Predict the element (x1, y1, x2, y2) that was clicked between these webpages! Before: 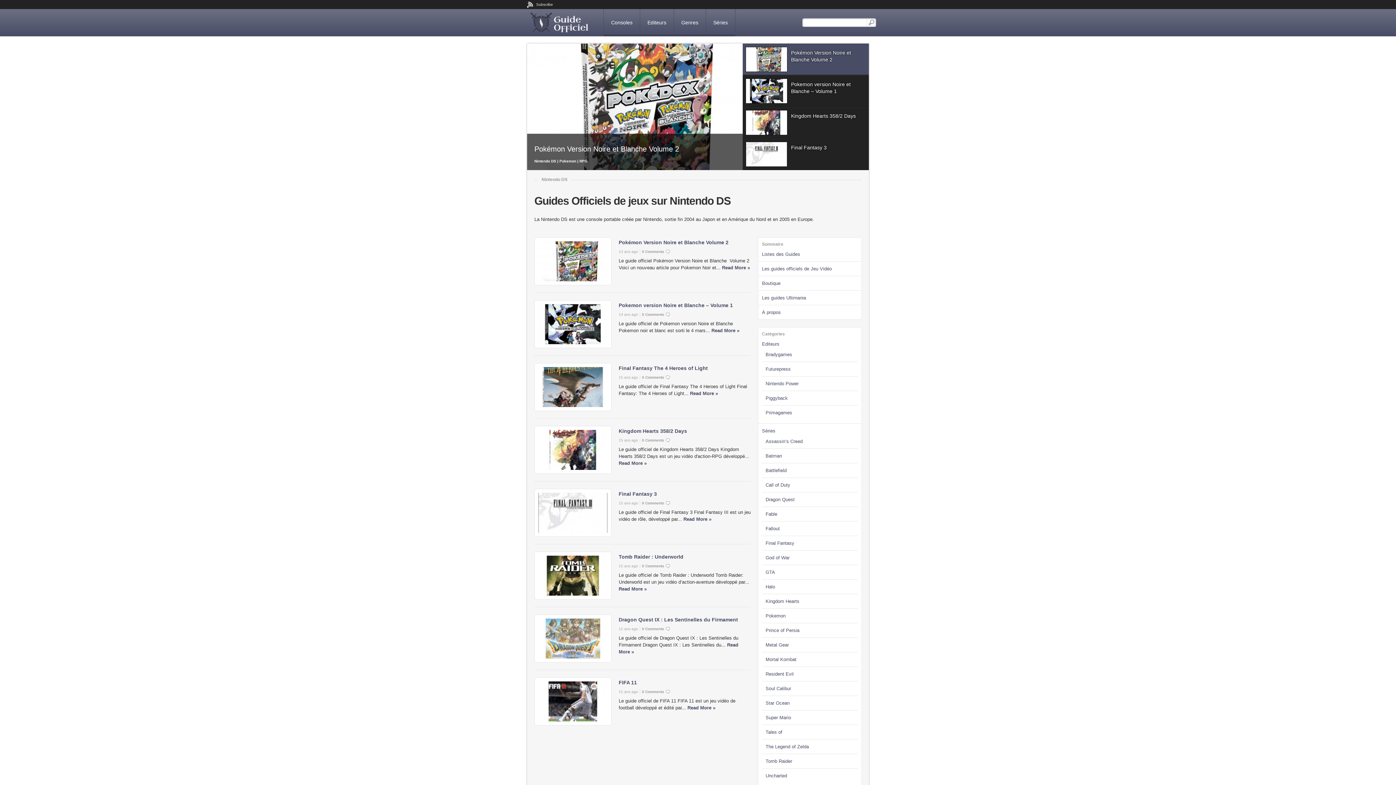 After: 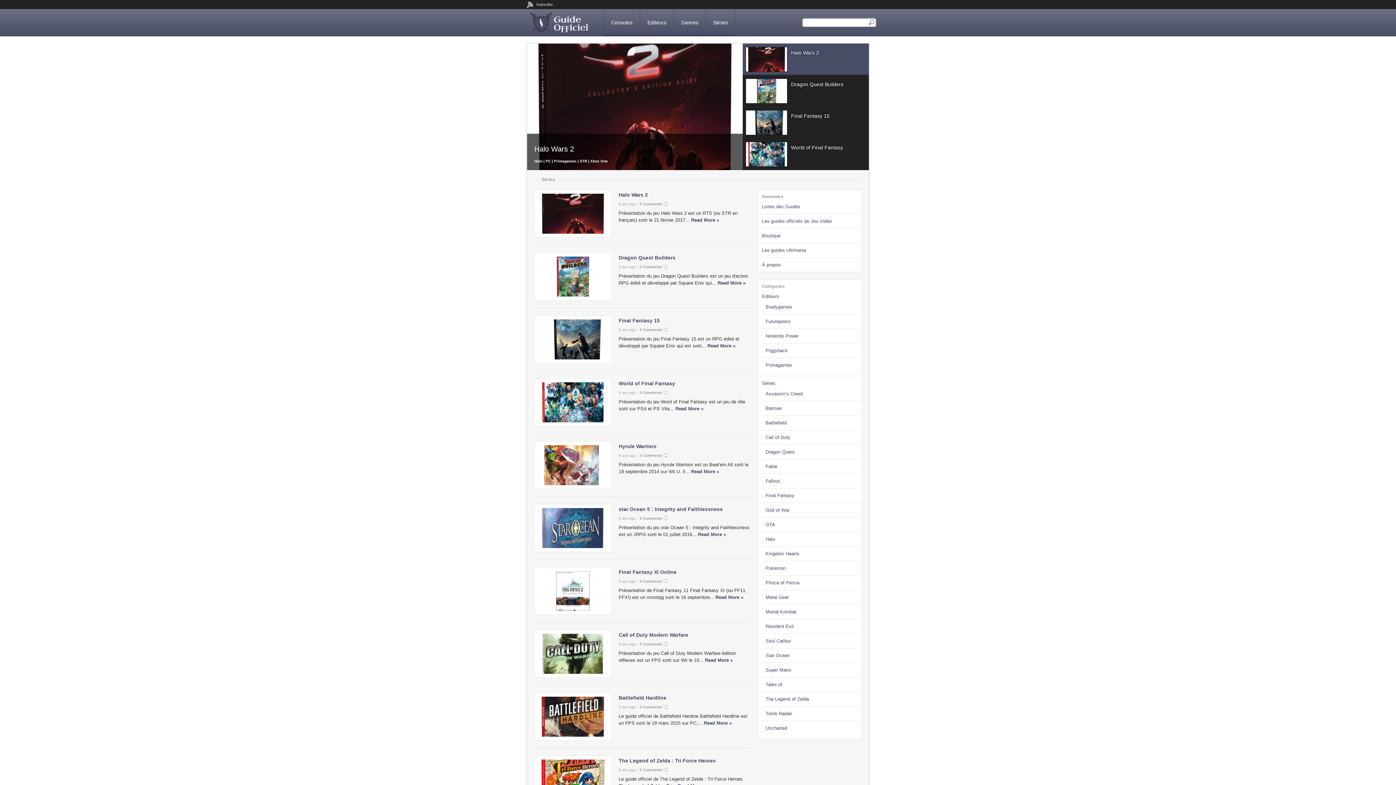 Action: bbox: (762, 428, 775, 433) label: Séries